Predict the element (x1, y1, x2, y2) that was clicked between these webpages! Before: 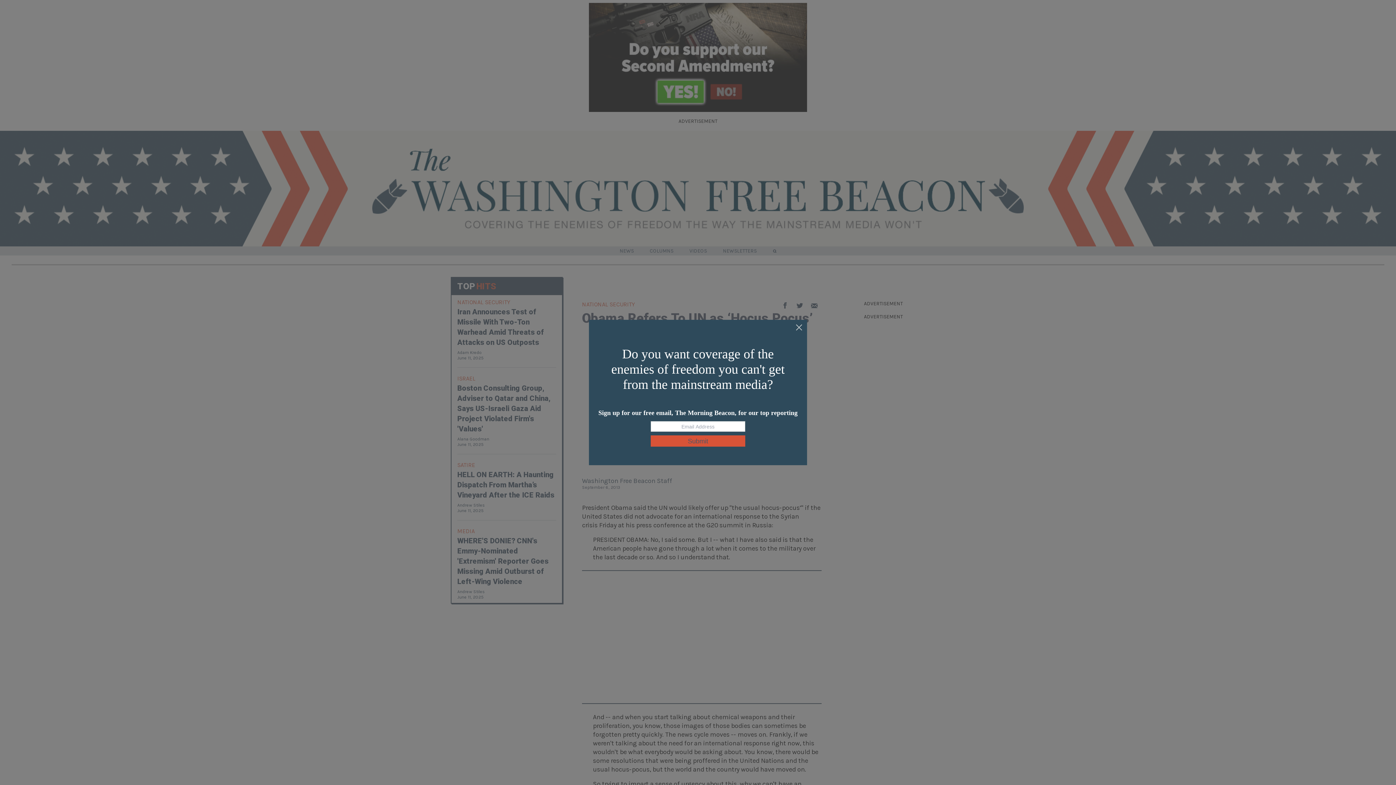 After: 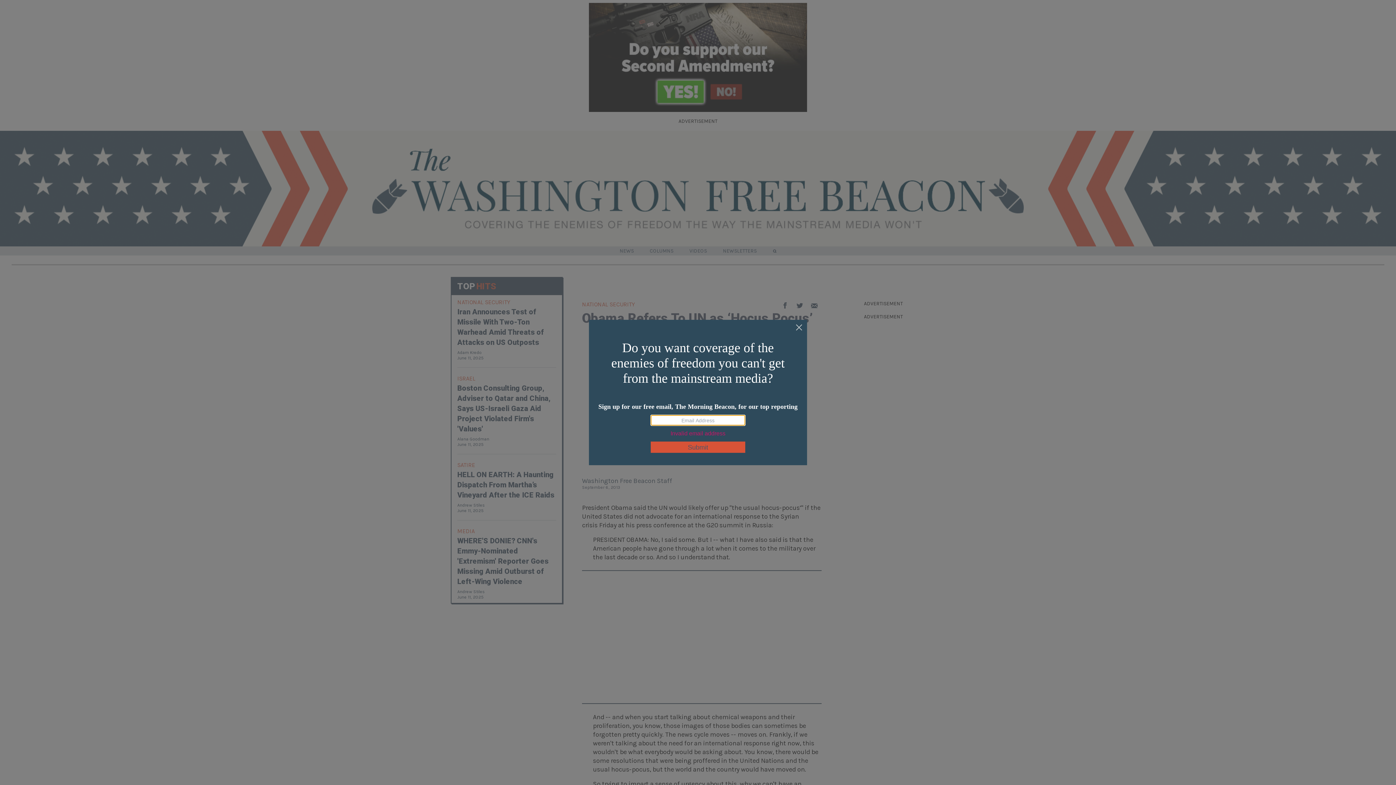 Action: bbox: (650, 435, 745, 446) label: Submit